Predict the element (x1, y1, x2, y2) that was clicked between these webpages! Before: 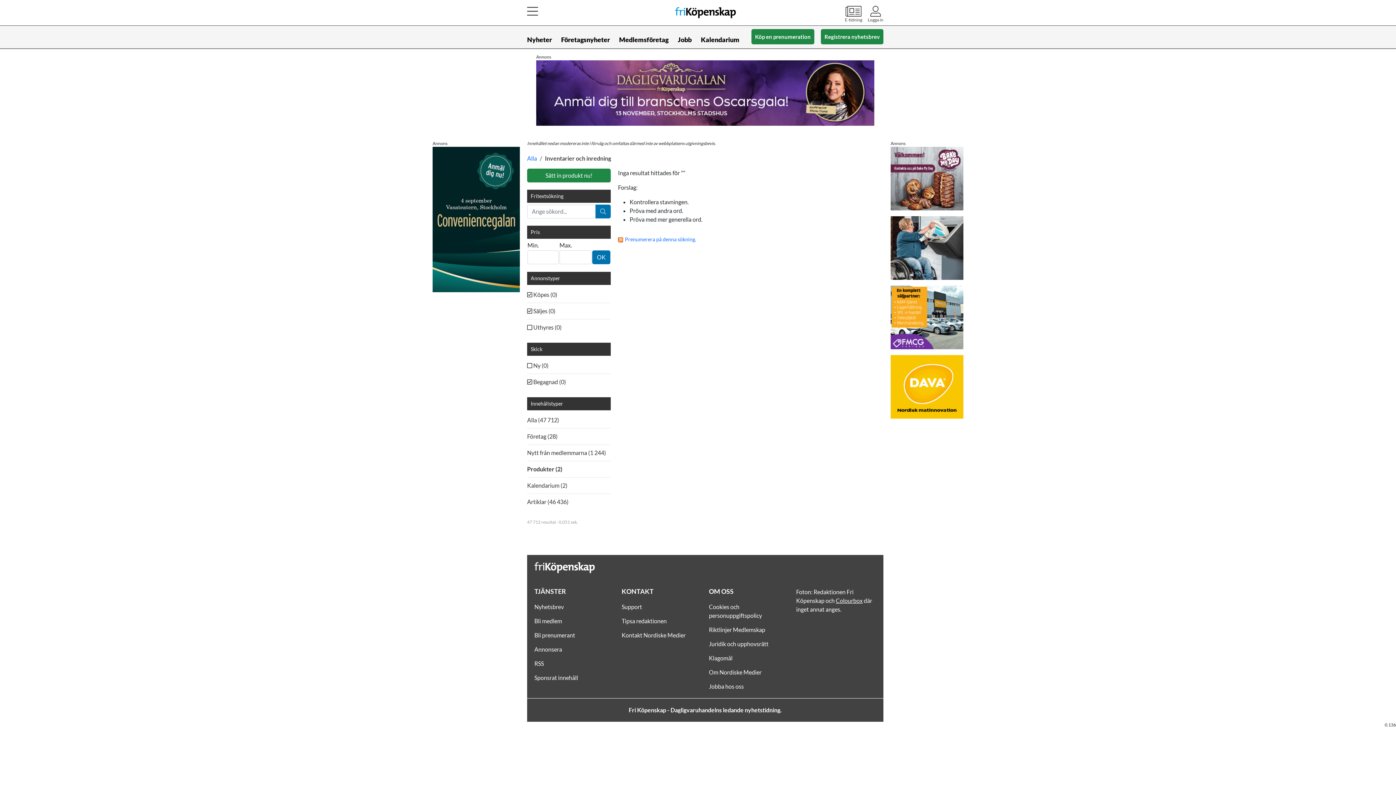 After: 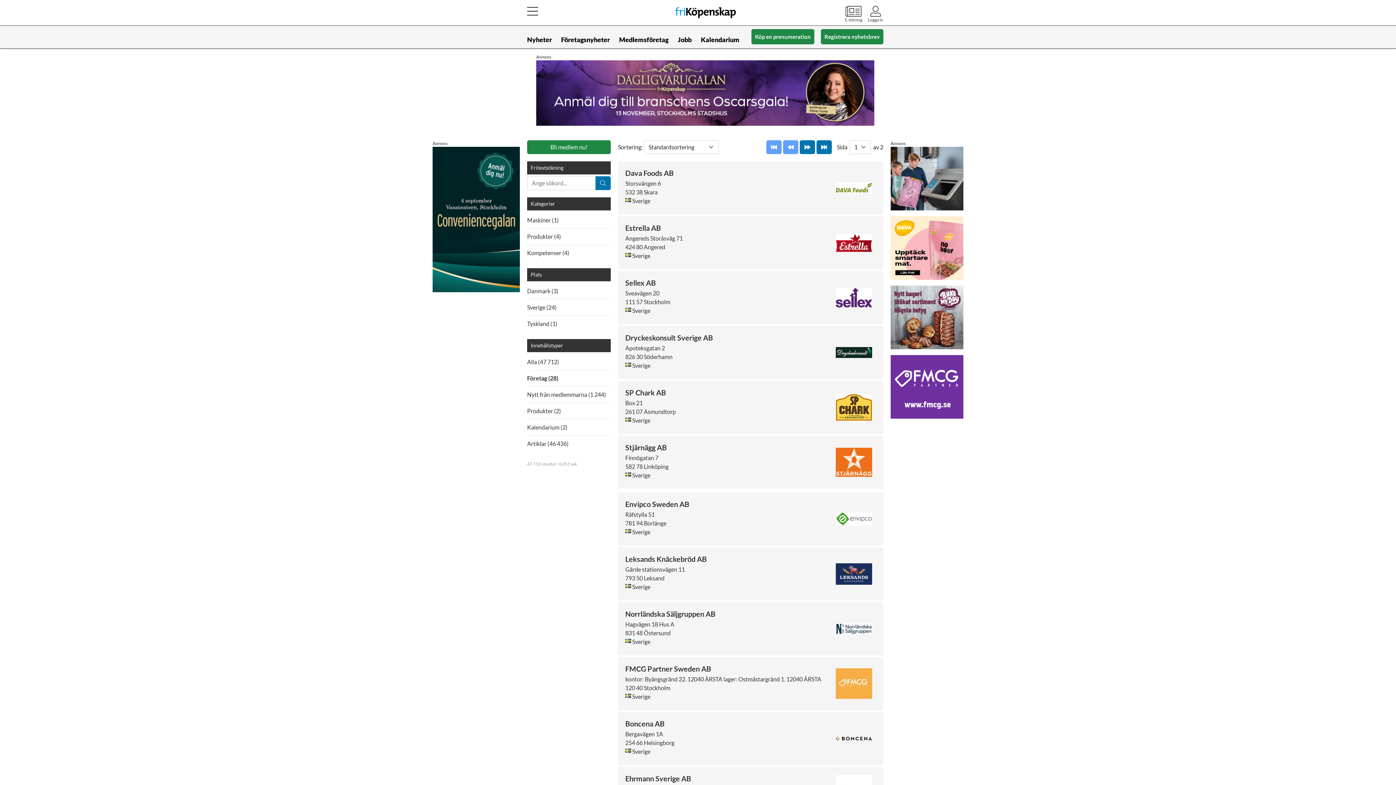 Action: label: Medlemsföretag bbox: (619, 31, 668, 48)